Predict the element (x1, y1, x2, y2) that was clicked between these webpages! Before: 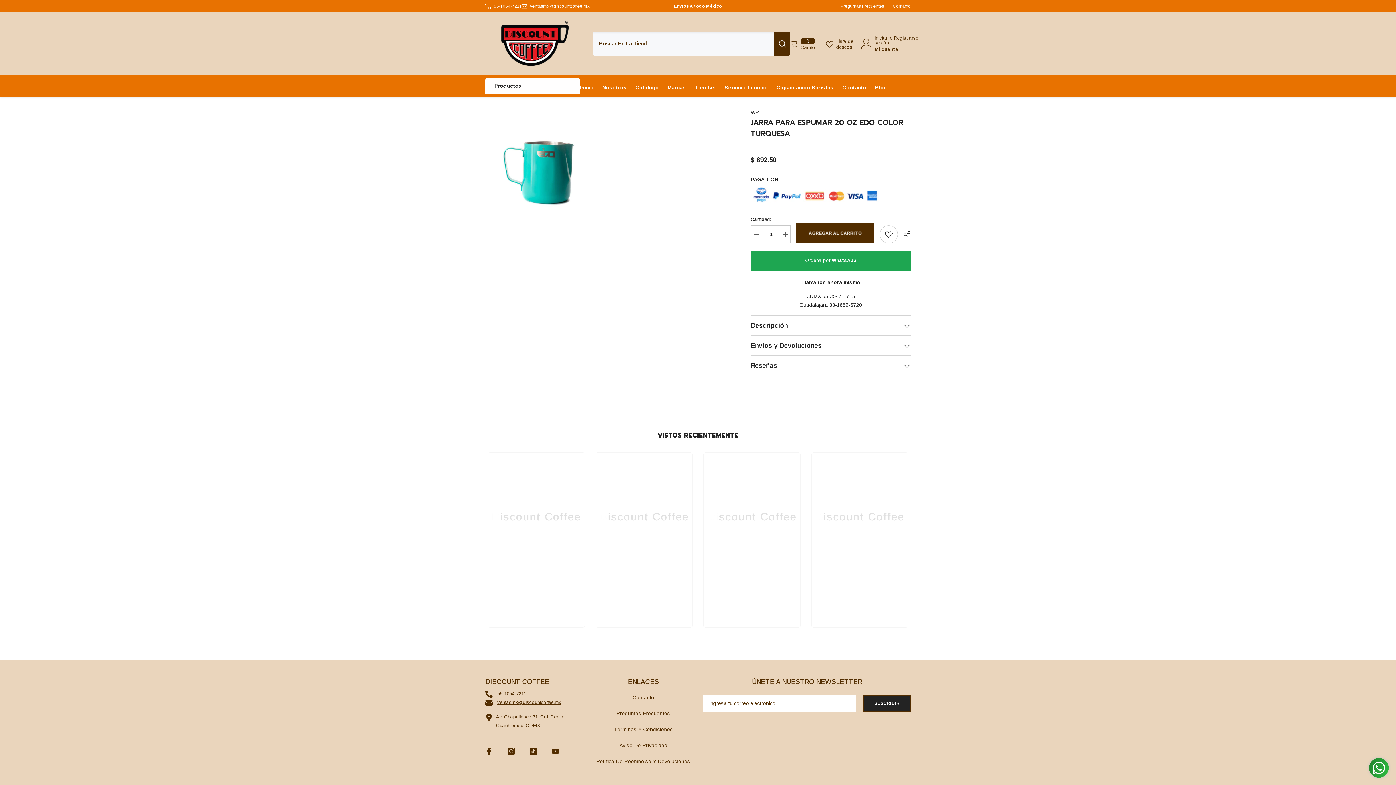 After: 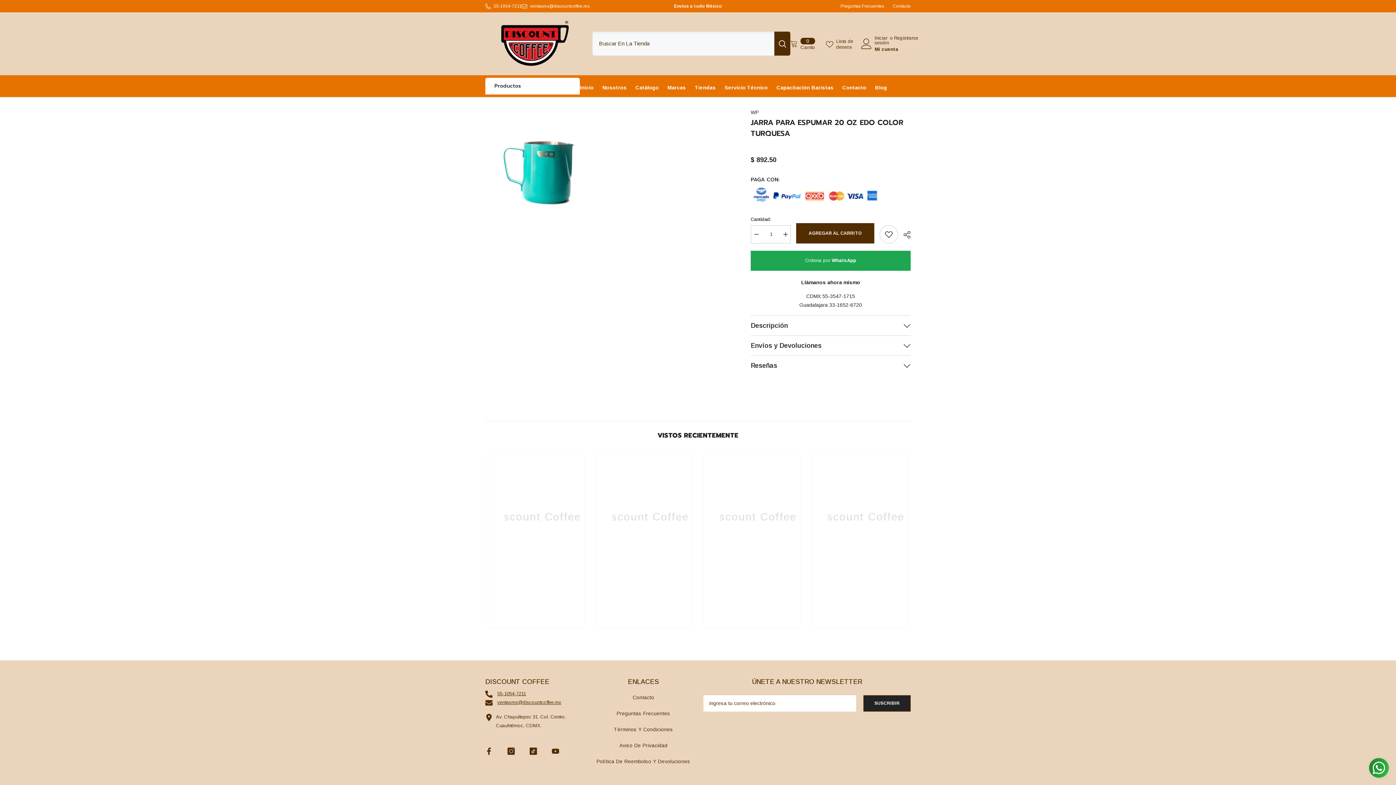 Action: label: ventasmx@discountcoffee.mx bbox: (530, 3, 589, 8)